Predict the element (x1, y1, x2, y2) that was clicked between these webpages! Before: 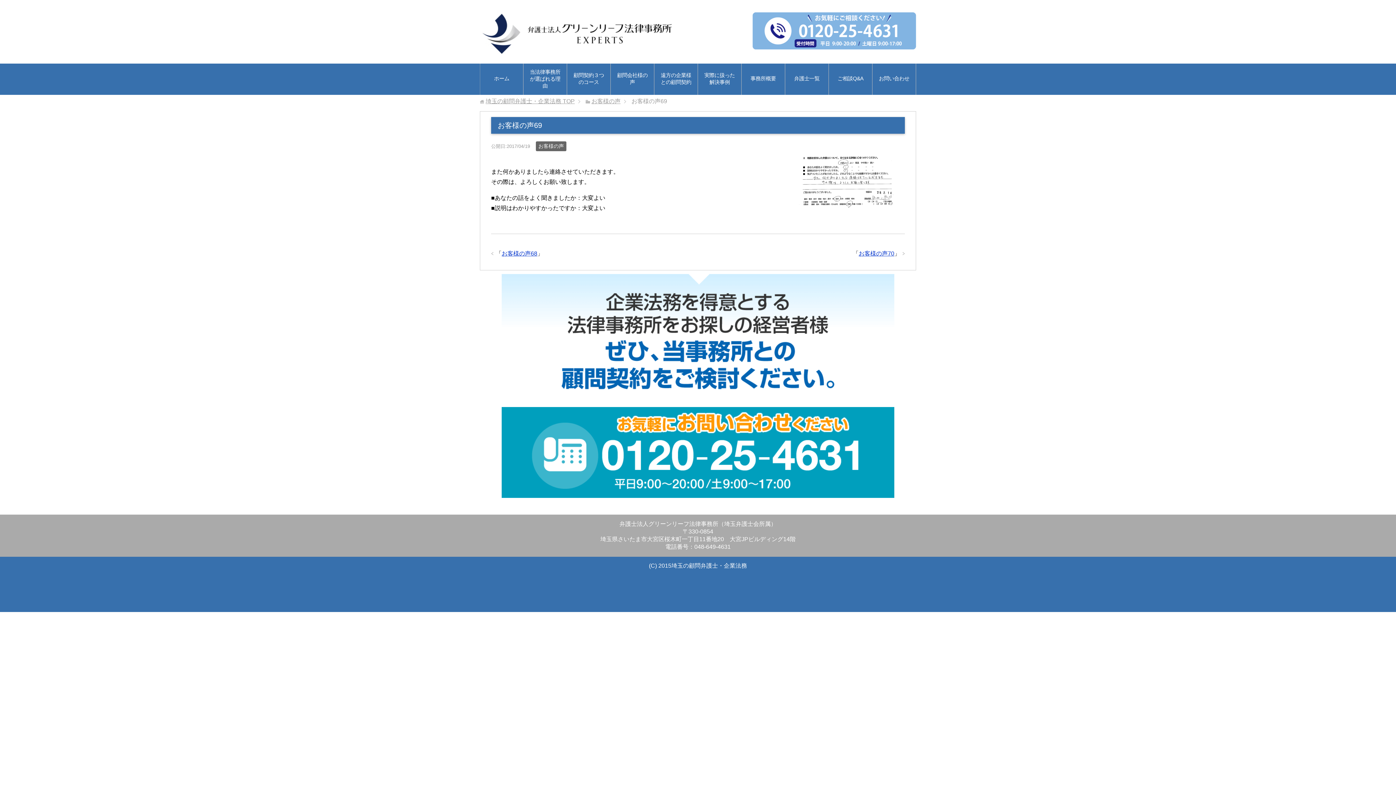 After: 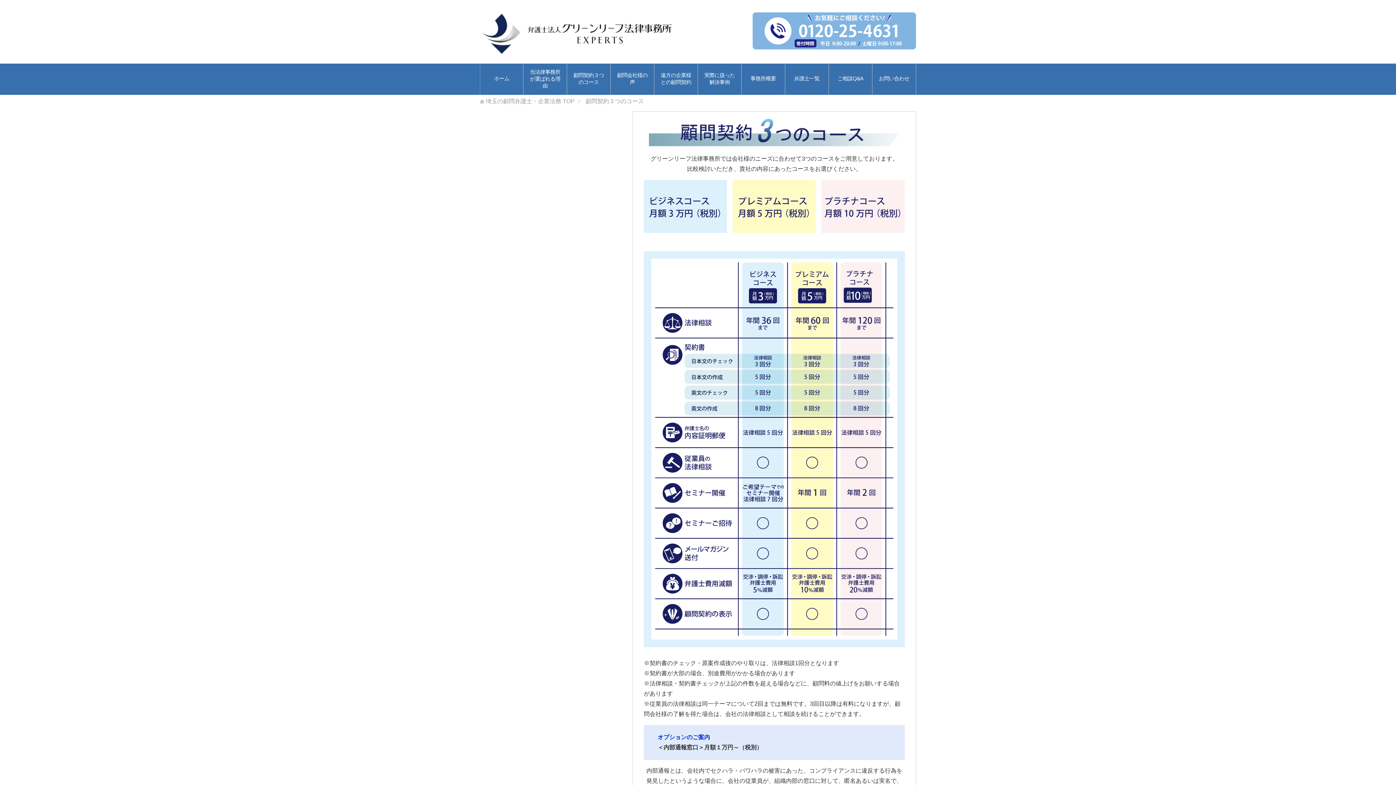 Action: bbox: (567, 66, 610, 91) label: 顧問契約３つのコース